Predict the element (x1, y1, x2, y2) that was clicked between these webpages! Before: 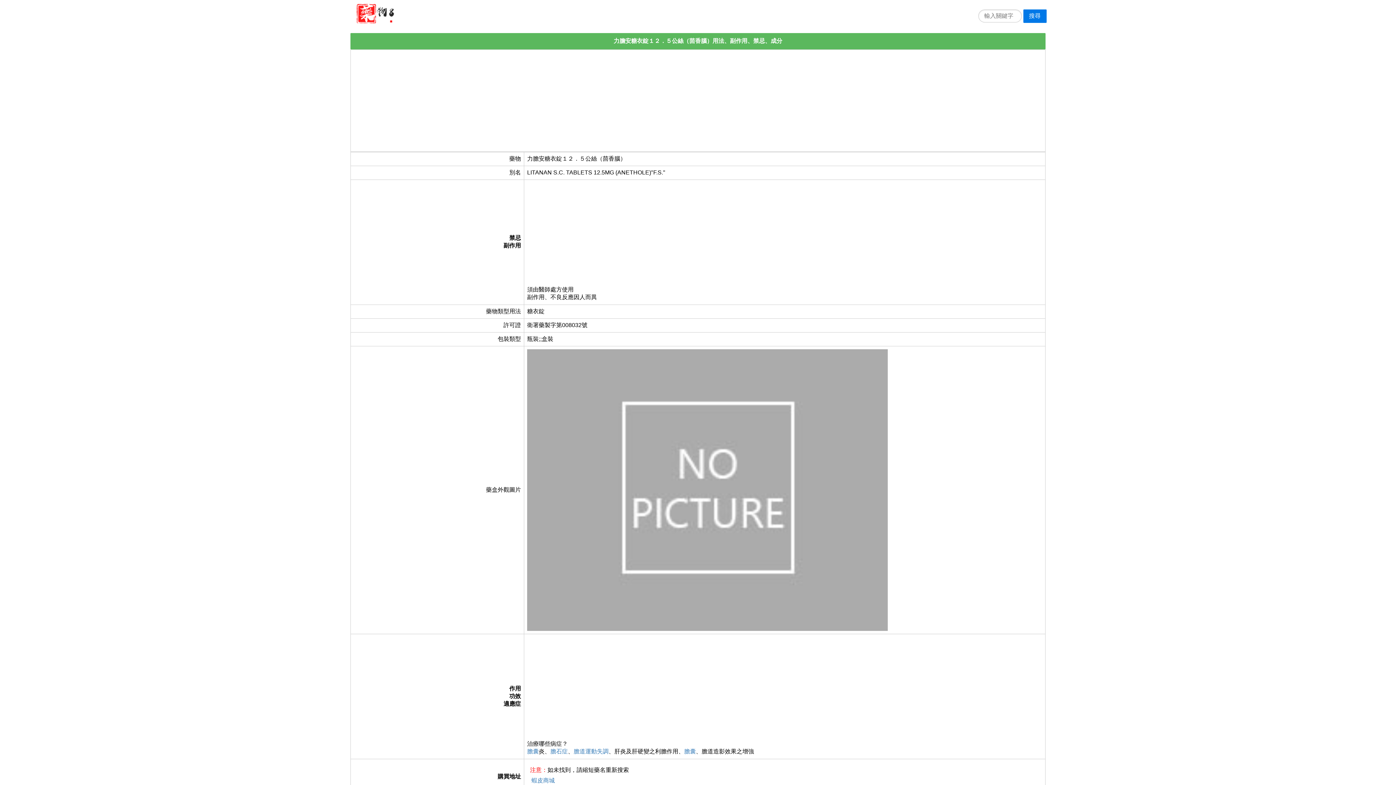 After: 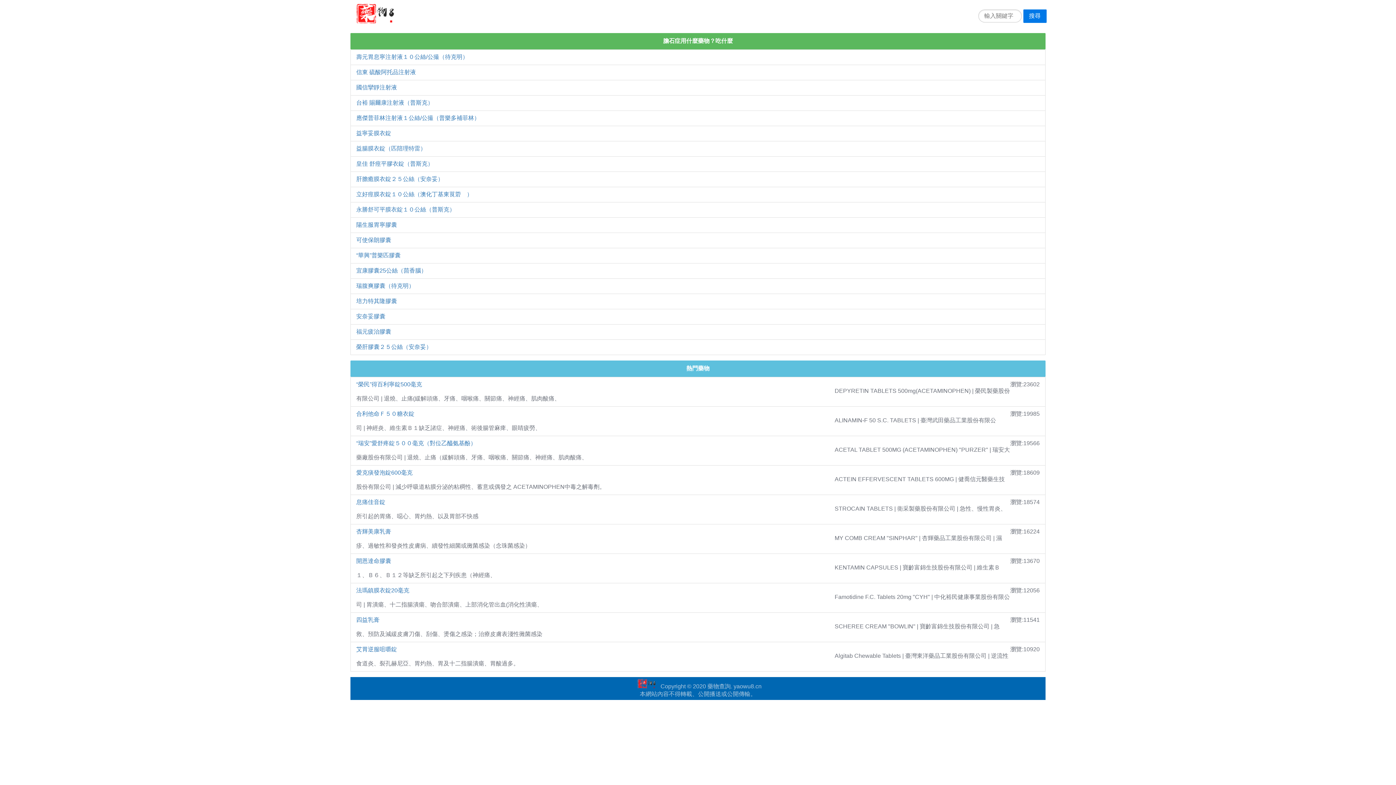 Action: label: 膽石症 bbox: (550, 748, 568, 755)